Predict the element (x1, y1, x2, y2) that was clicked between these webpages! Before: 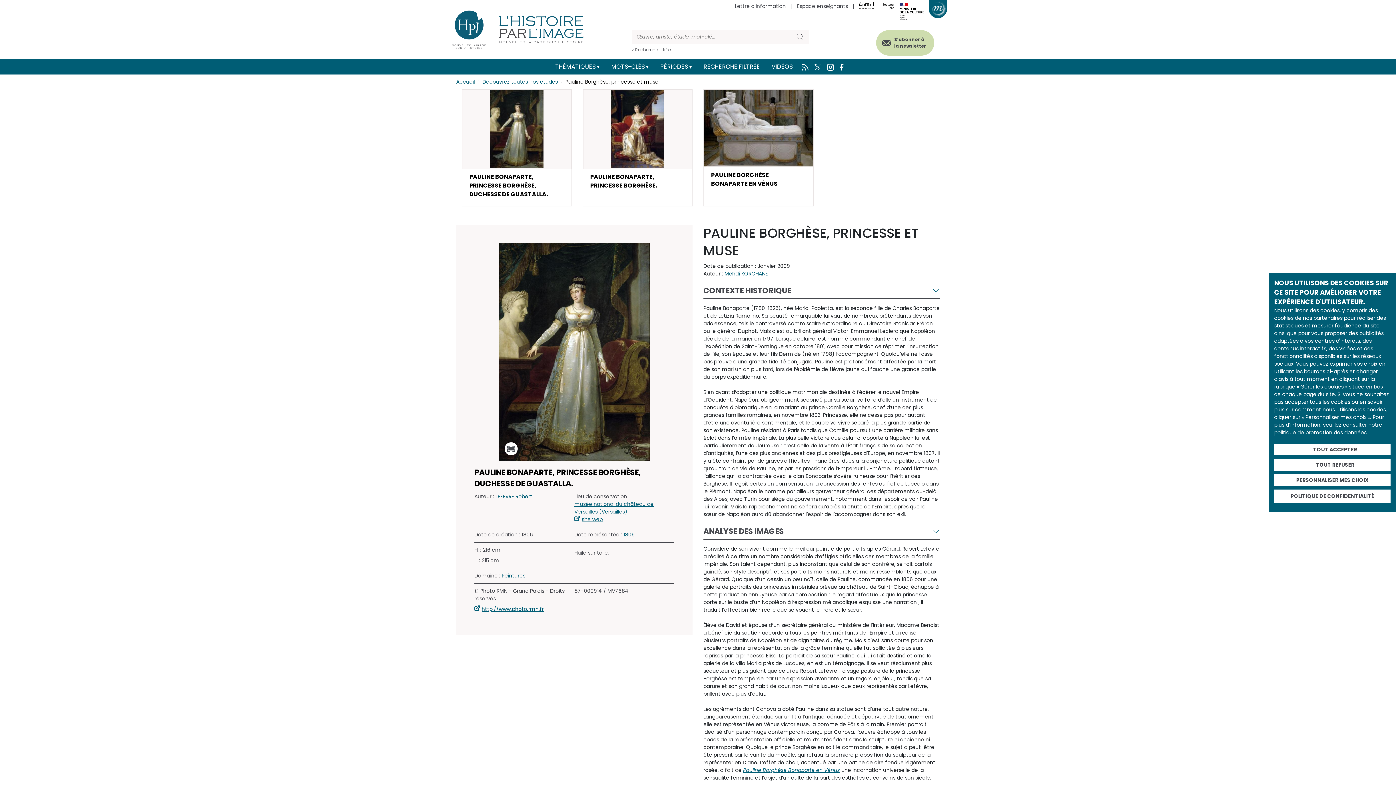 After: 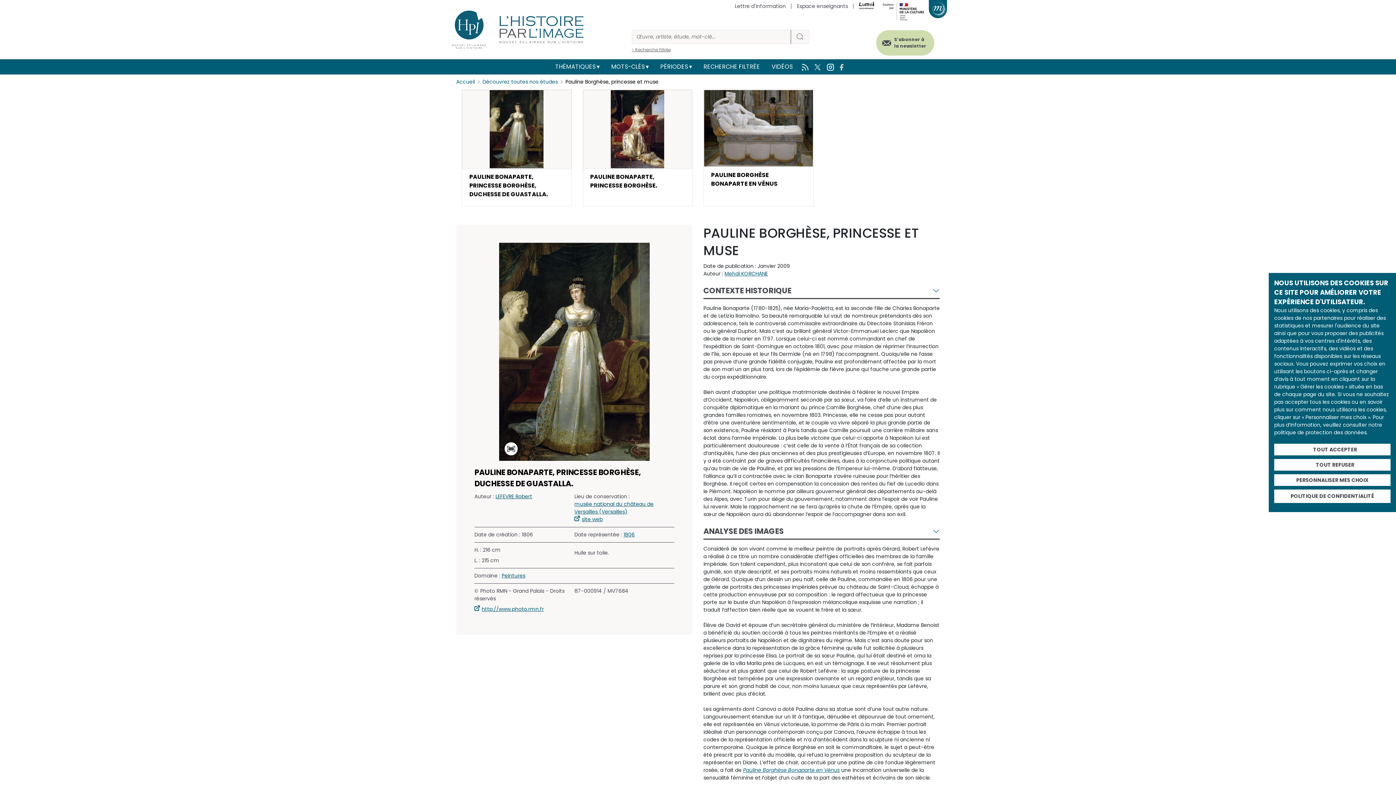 Action: bbox: (836, 59, 846, 74)